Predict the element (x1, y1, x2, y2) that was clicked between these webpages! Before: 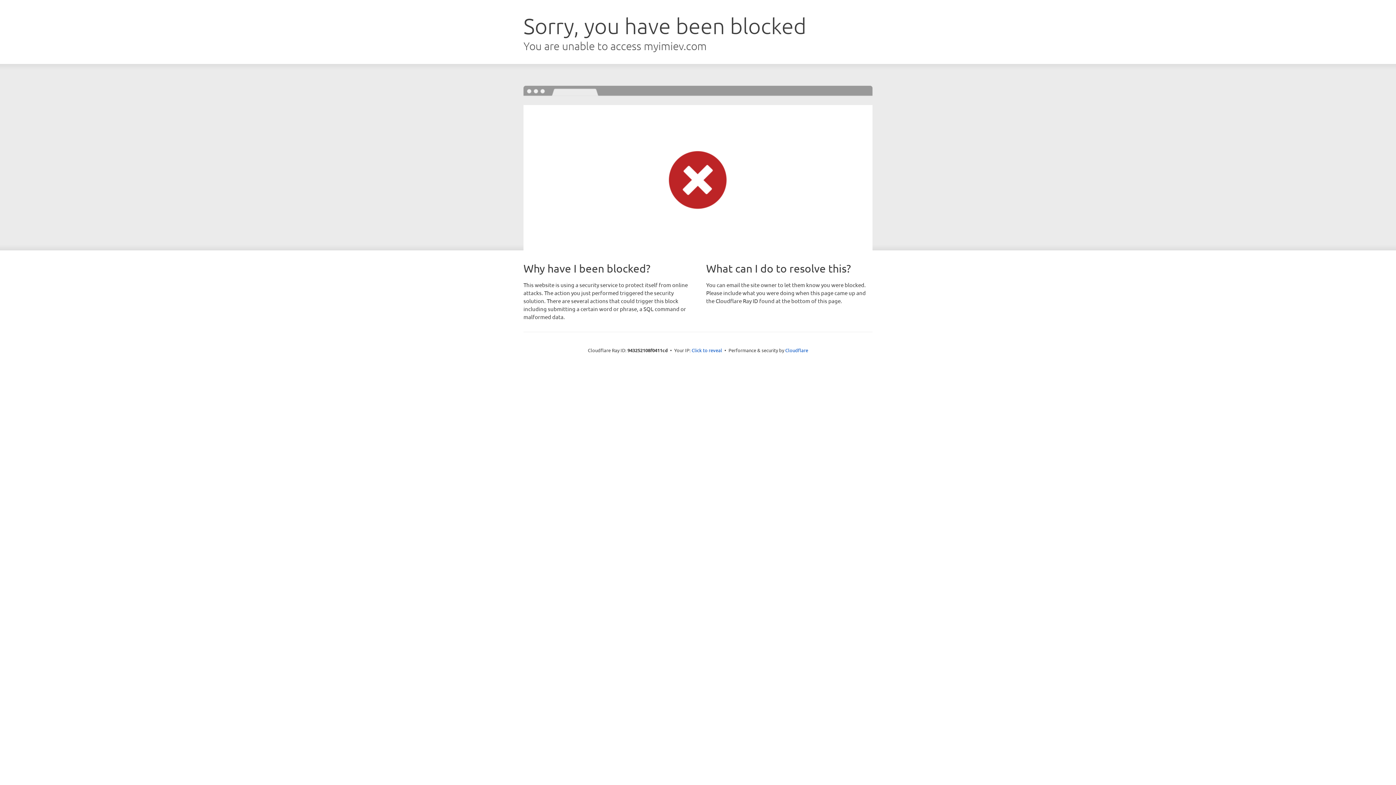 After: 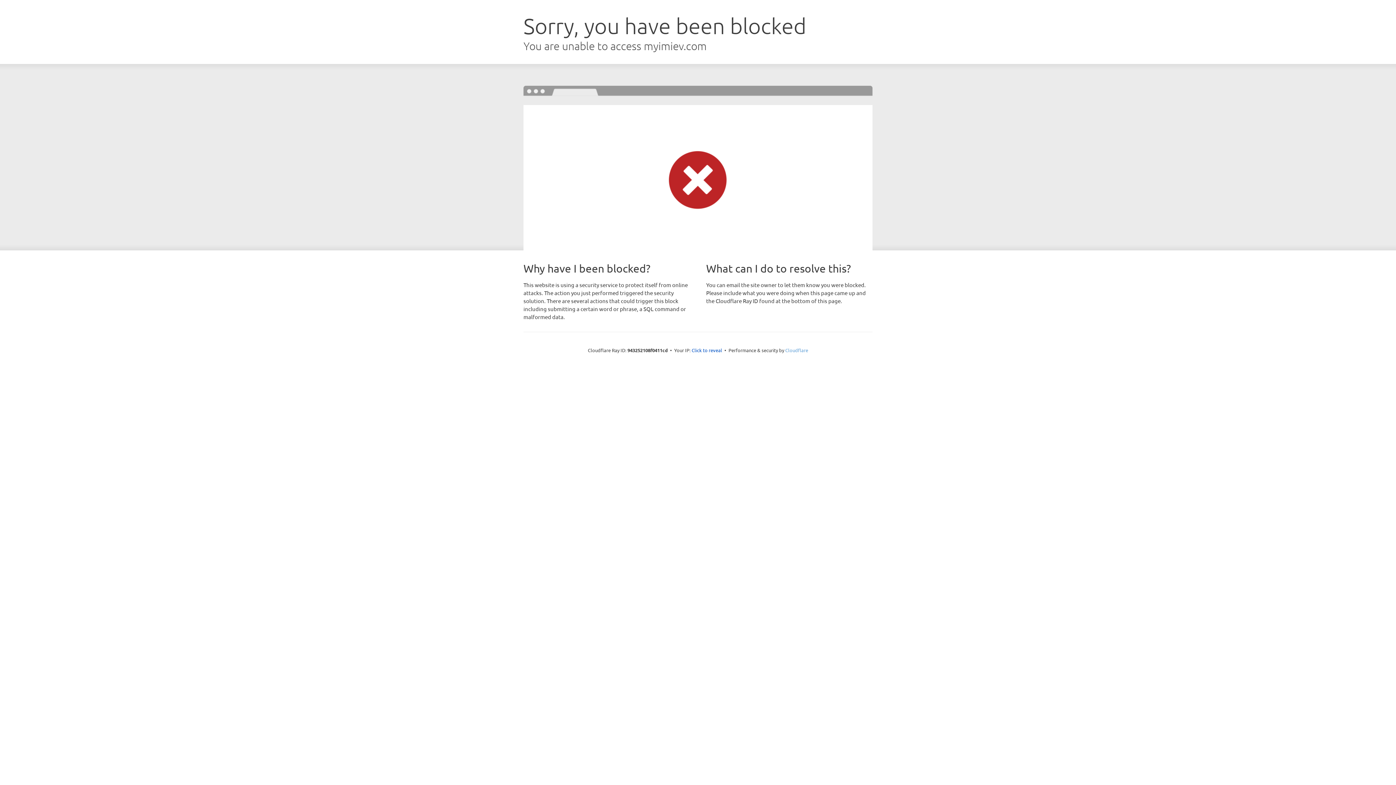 Action: bbox: (785, 347, 808, 353) label: Cloudflare